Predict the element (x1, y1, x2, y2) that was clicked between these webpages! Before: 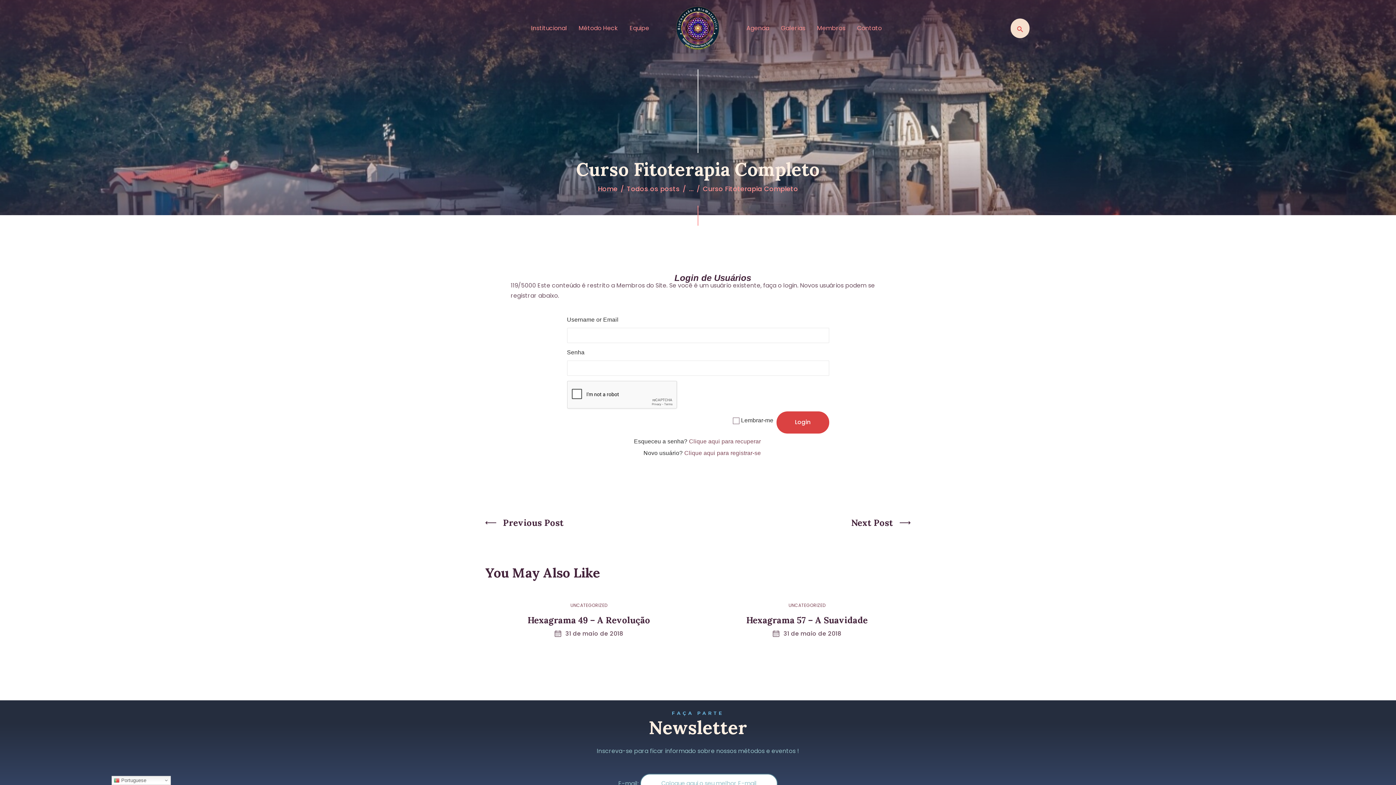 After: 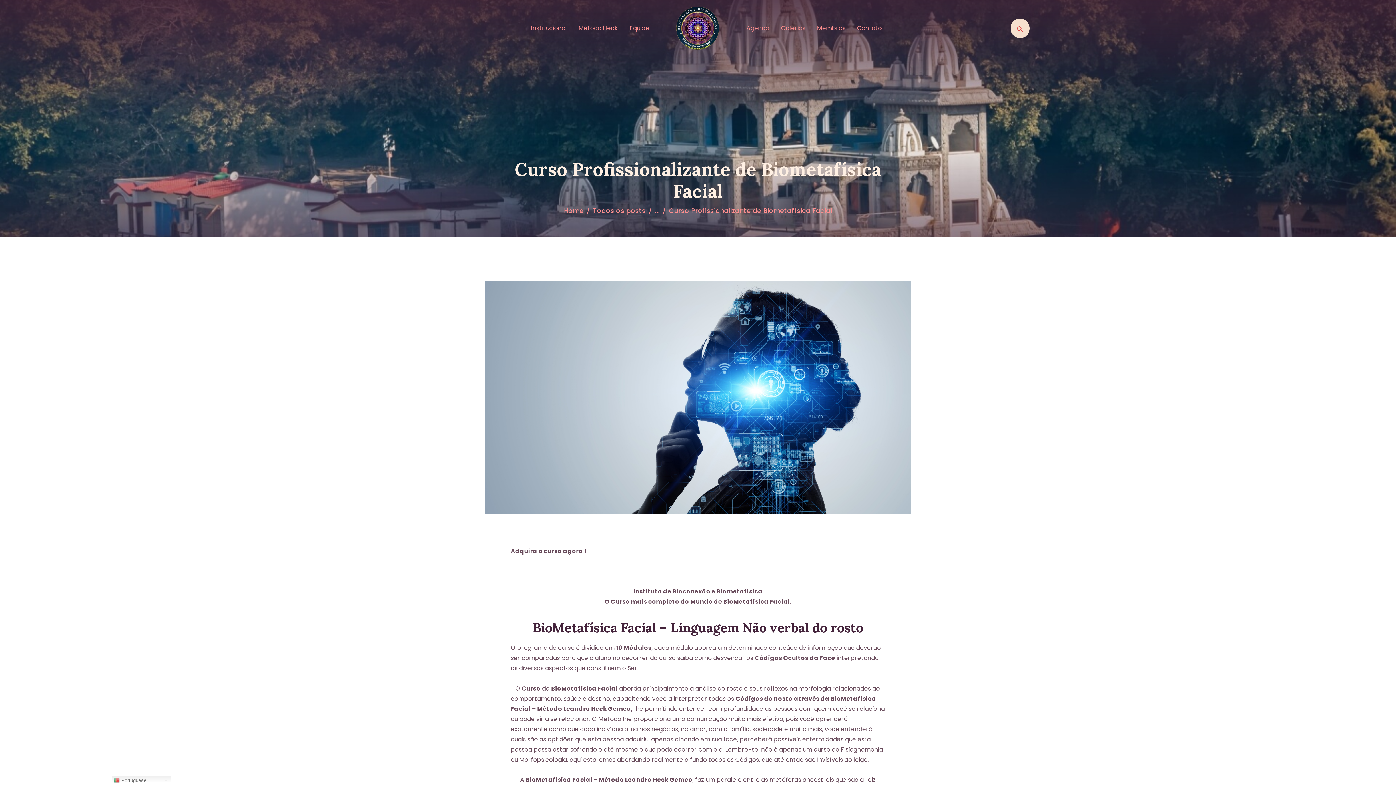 Action: label: Next Post bbox: (703, 518, 910, 543)